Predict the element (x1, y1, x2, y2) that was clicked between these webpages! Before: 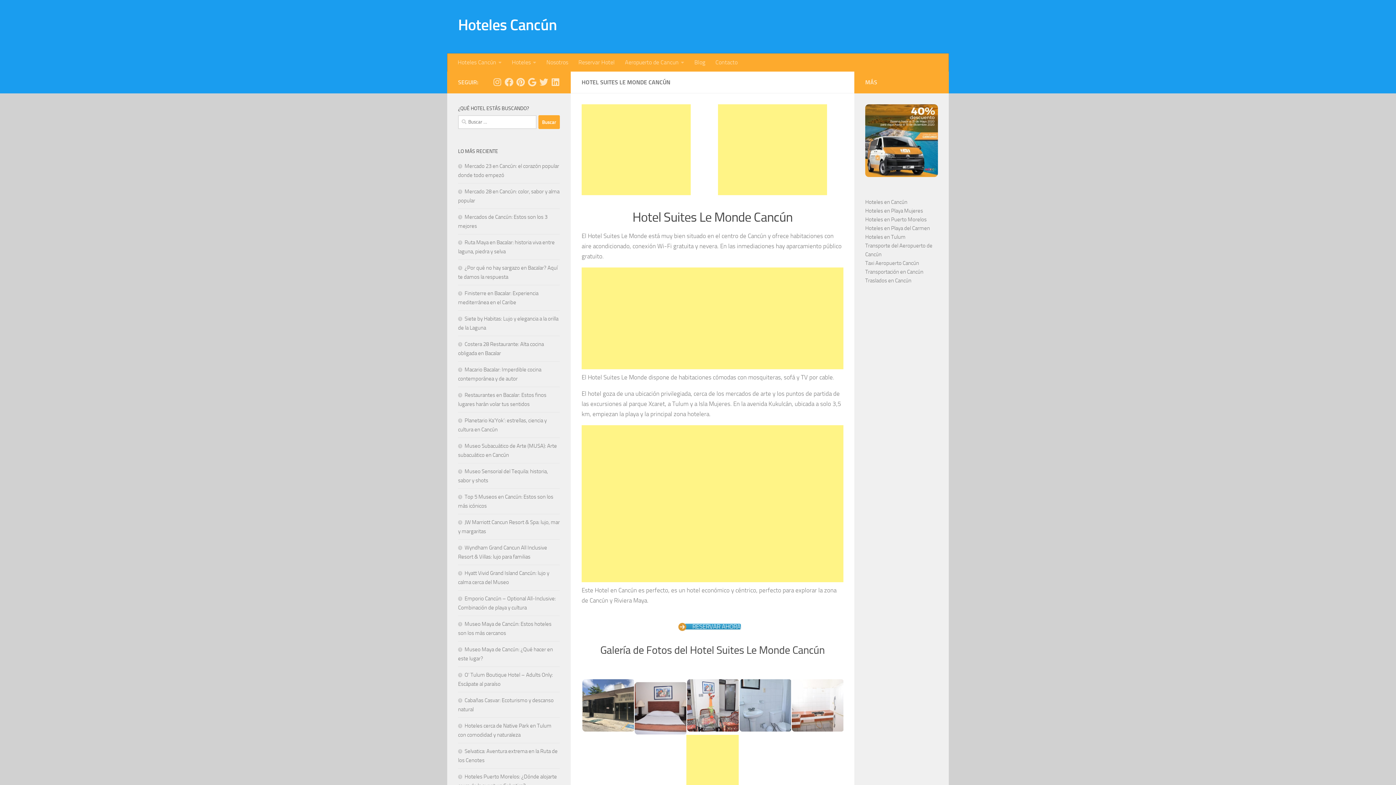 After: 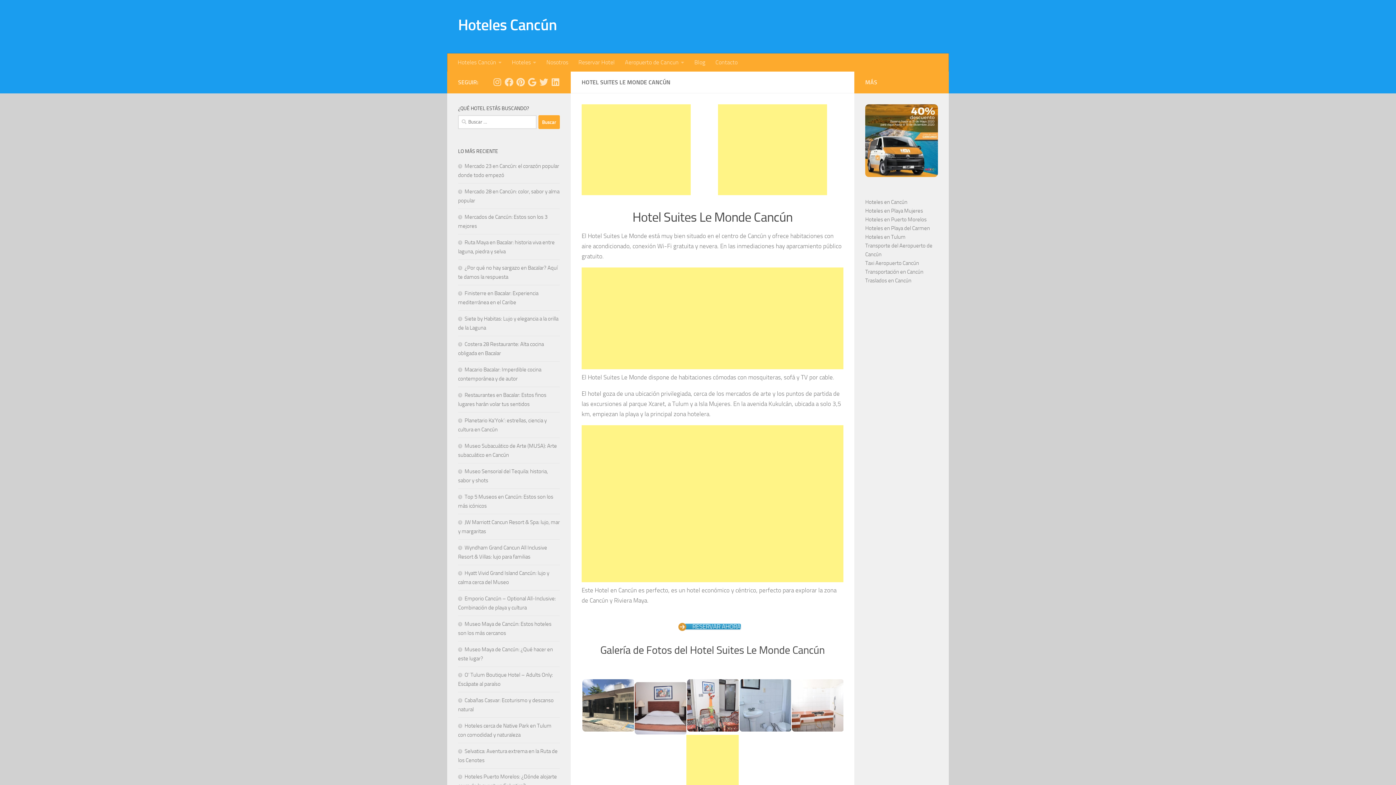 Action: bbox: (865, 172, 938, 178)